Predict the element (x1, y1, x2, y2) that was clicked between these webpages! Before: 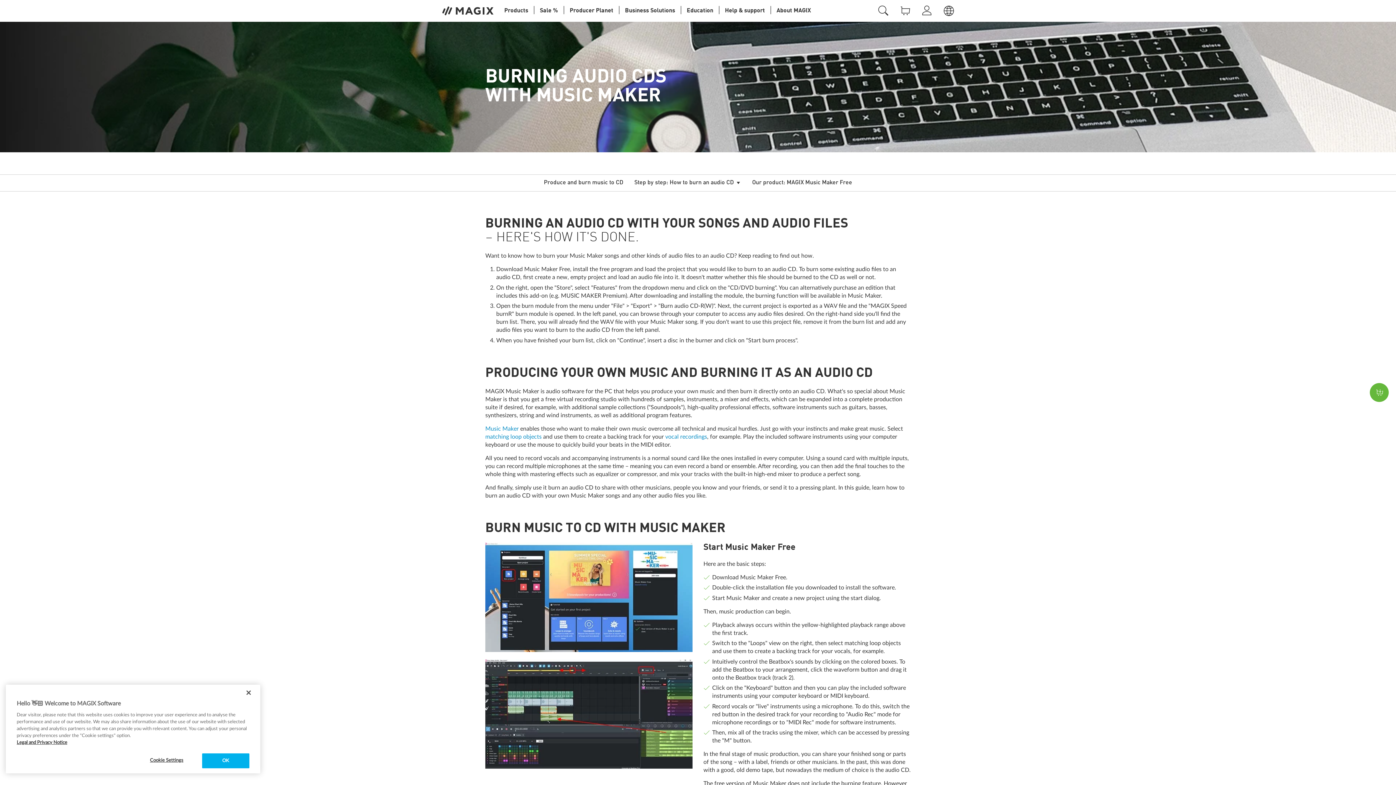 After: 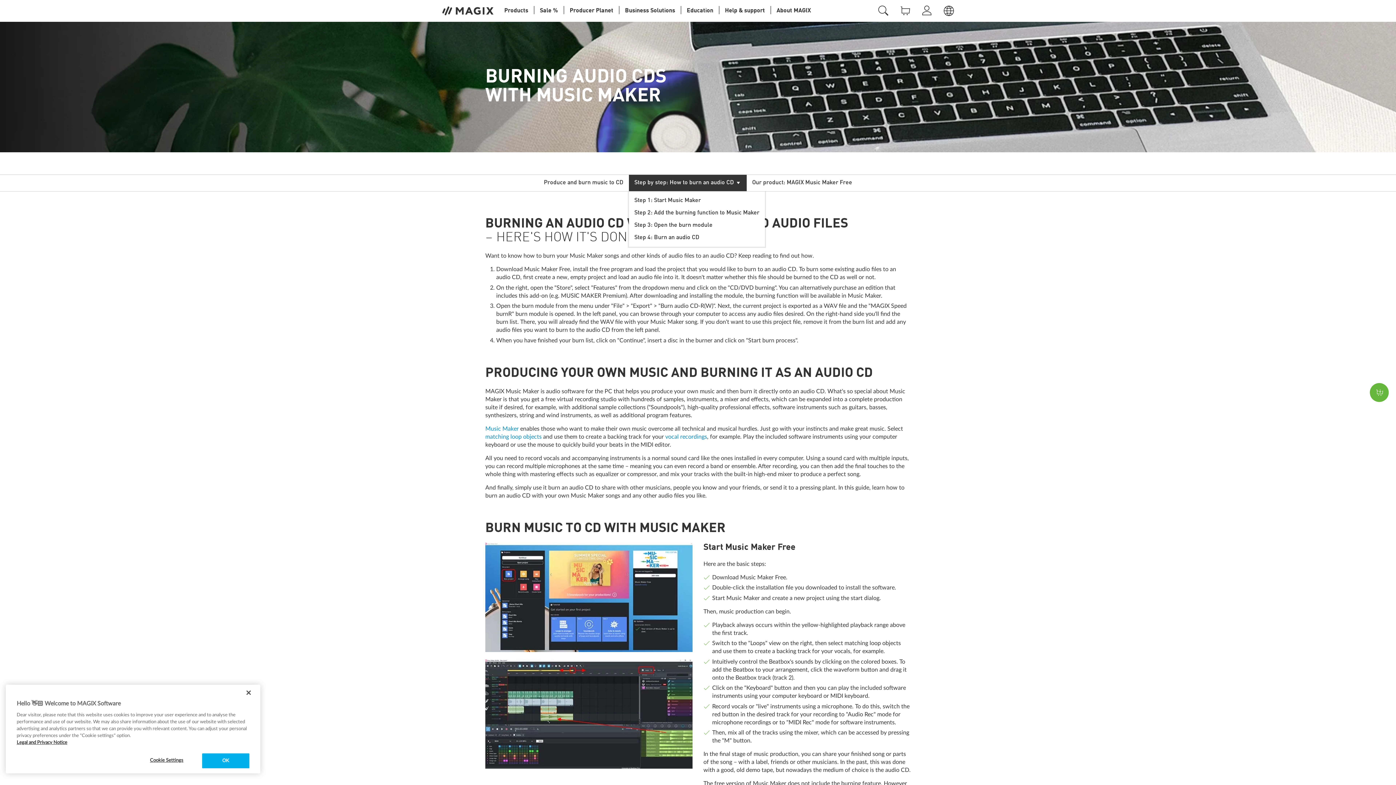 Action: bbox: (629, 174, 746, 191) label: Step by step: How to burn an audio CD 